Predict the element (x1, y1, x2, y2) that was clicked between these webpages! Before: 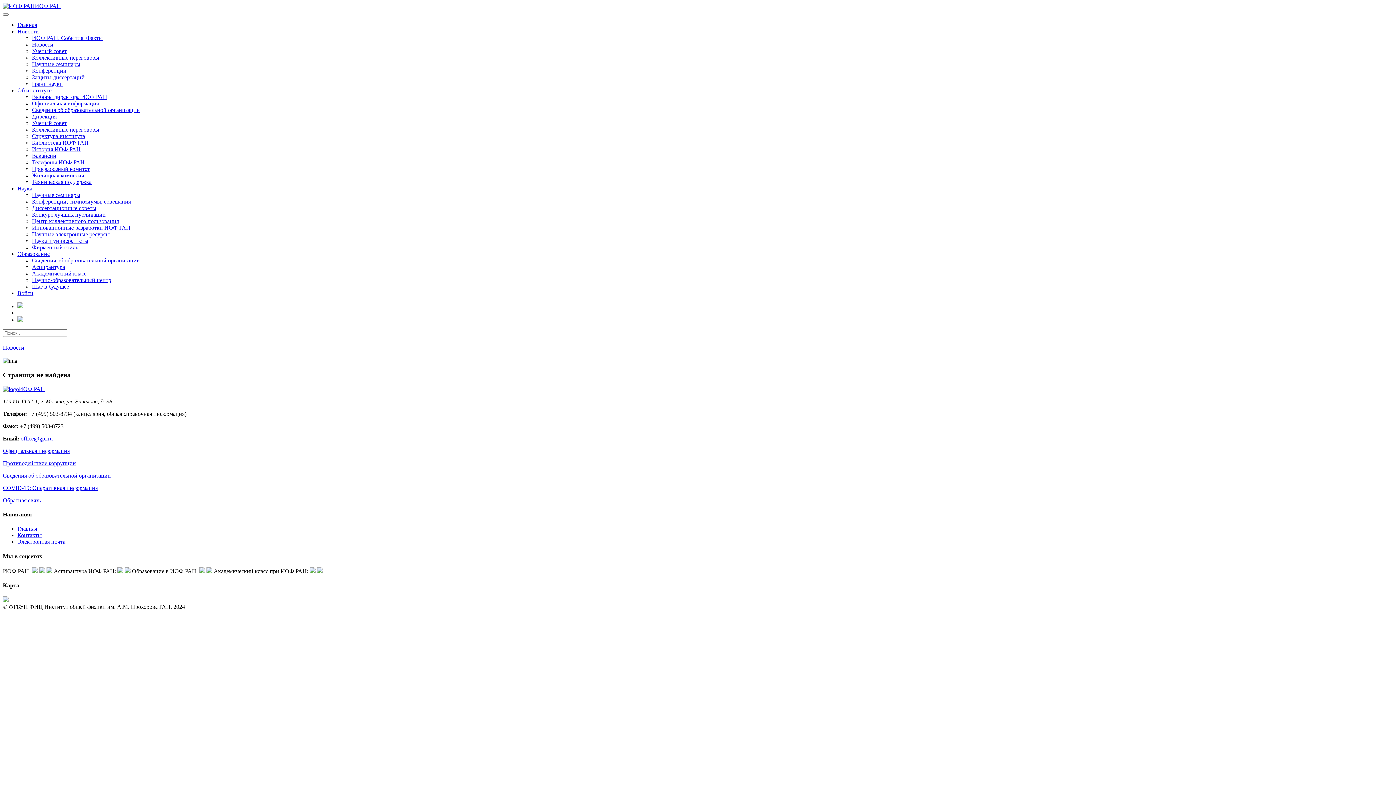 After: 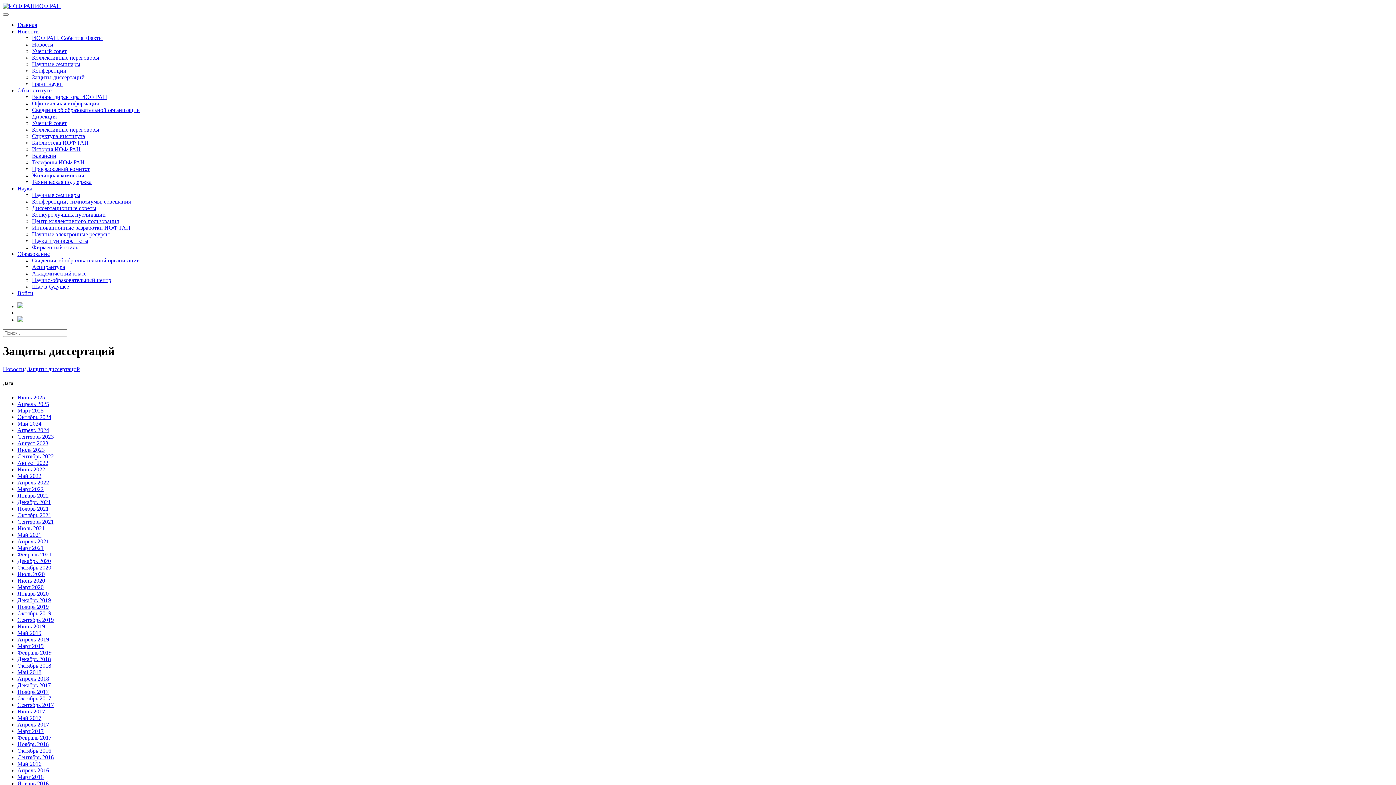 Action: label: Защиты диссертаций bbox: (32, 74, 84, 80)